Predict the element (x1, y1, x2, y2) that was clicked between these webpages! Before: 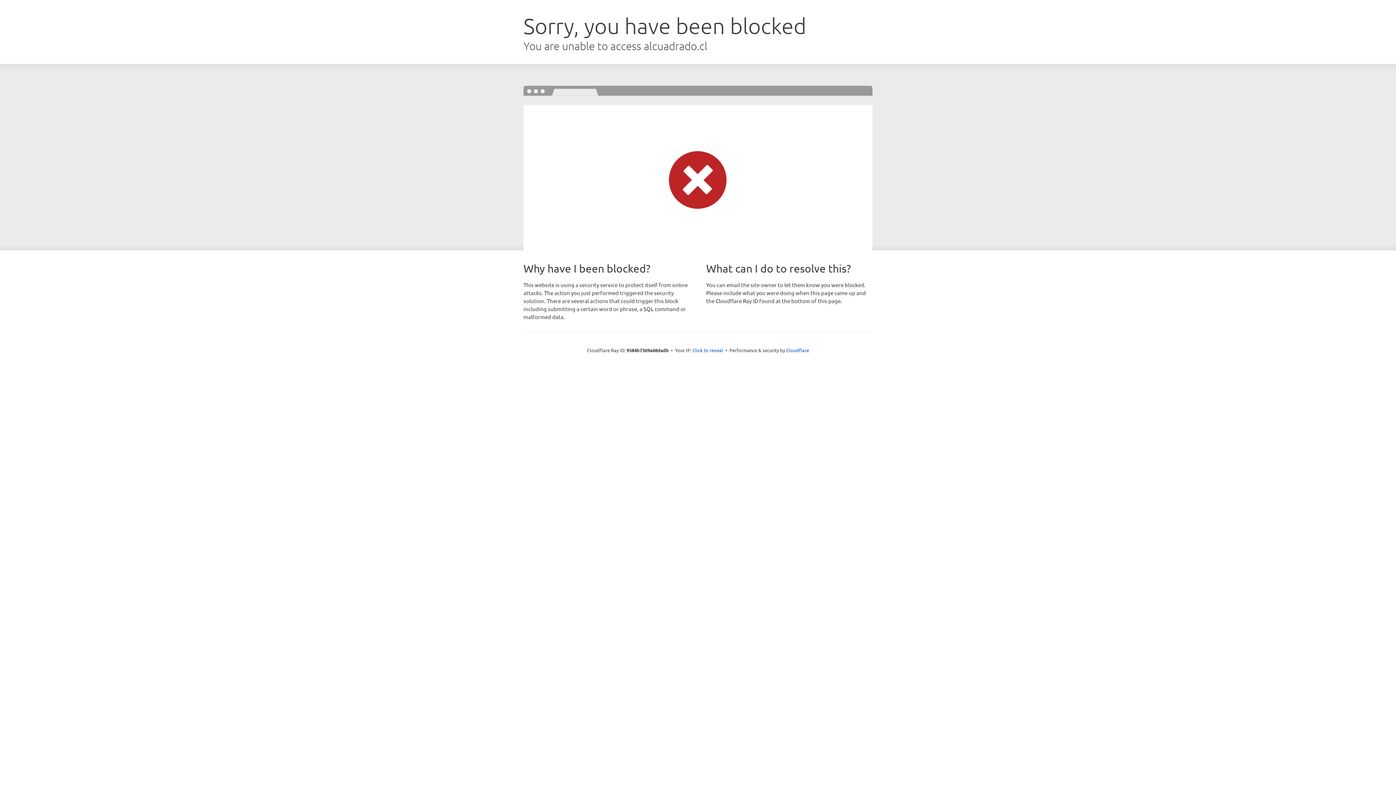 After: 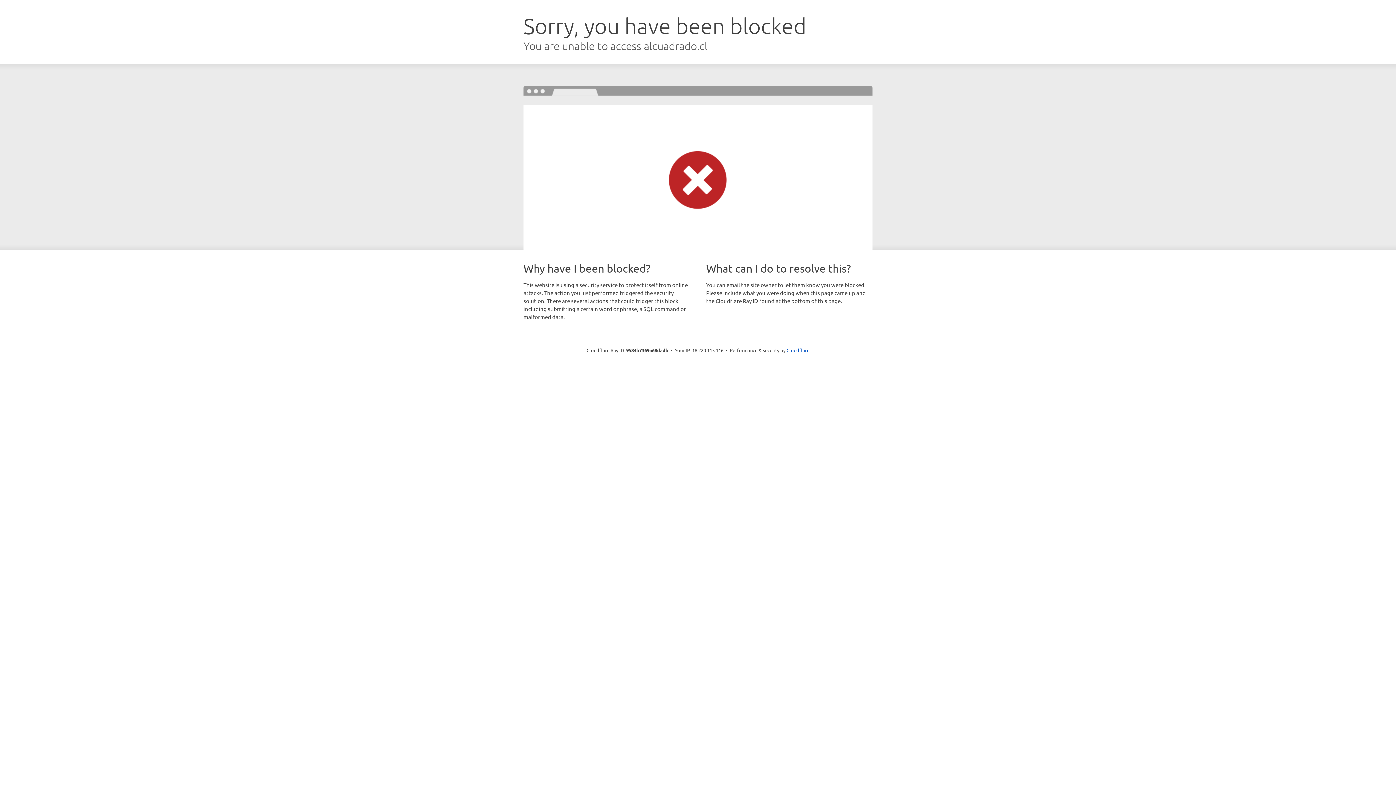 Action: label: Click to reveal bbox: (692, 346, 723, 353)